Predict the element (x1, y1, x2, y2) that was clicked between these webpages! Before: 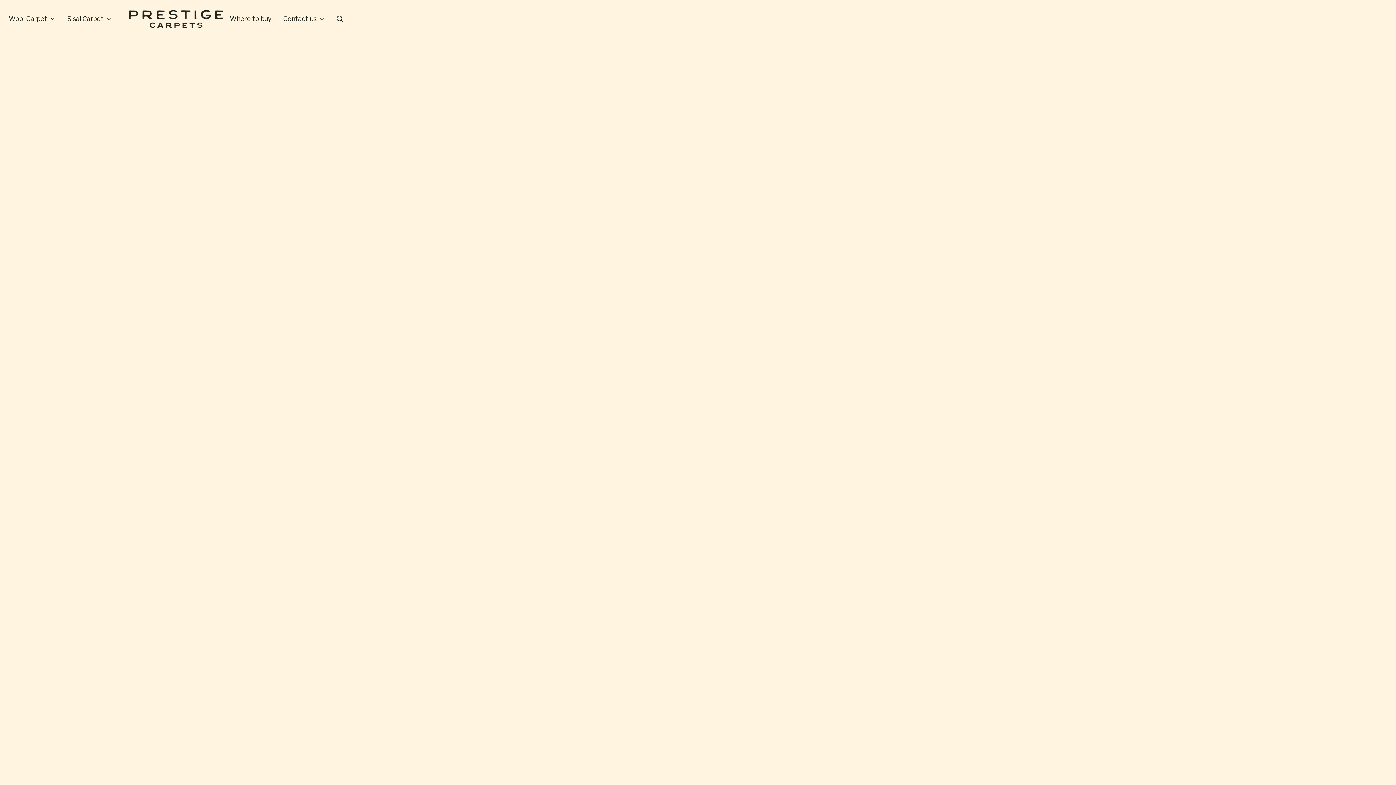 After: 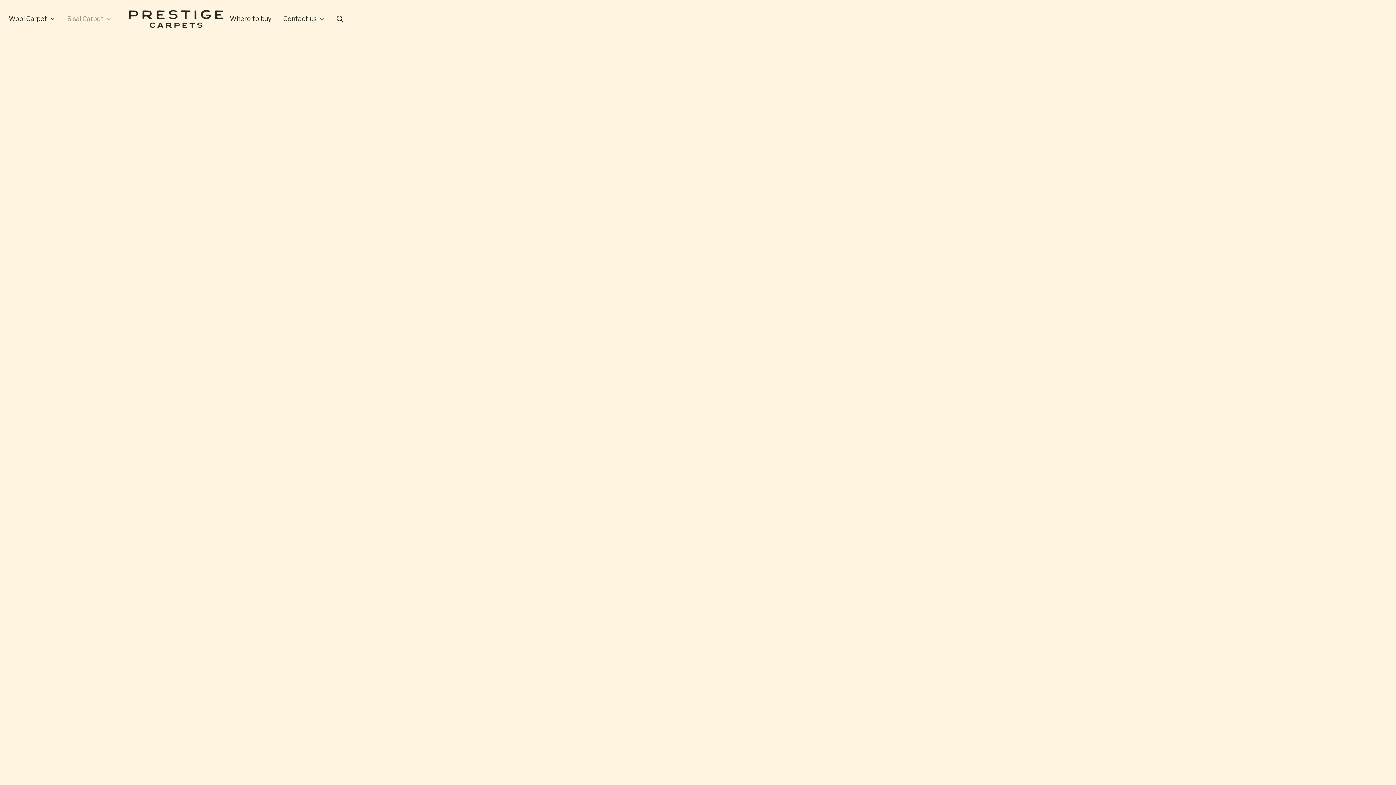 Action: bbox: (67, 13, 112, 24) label: Sisal Carpet
